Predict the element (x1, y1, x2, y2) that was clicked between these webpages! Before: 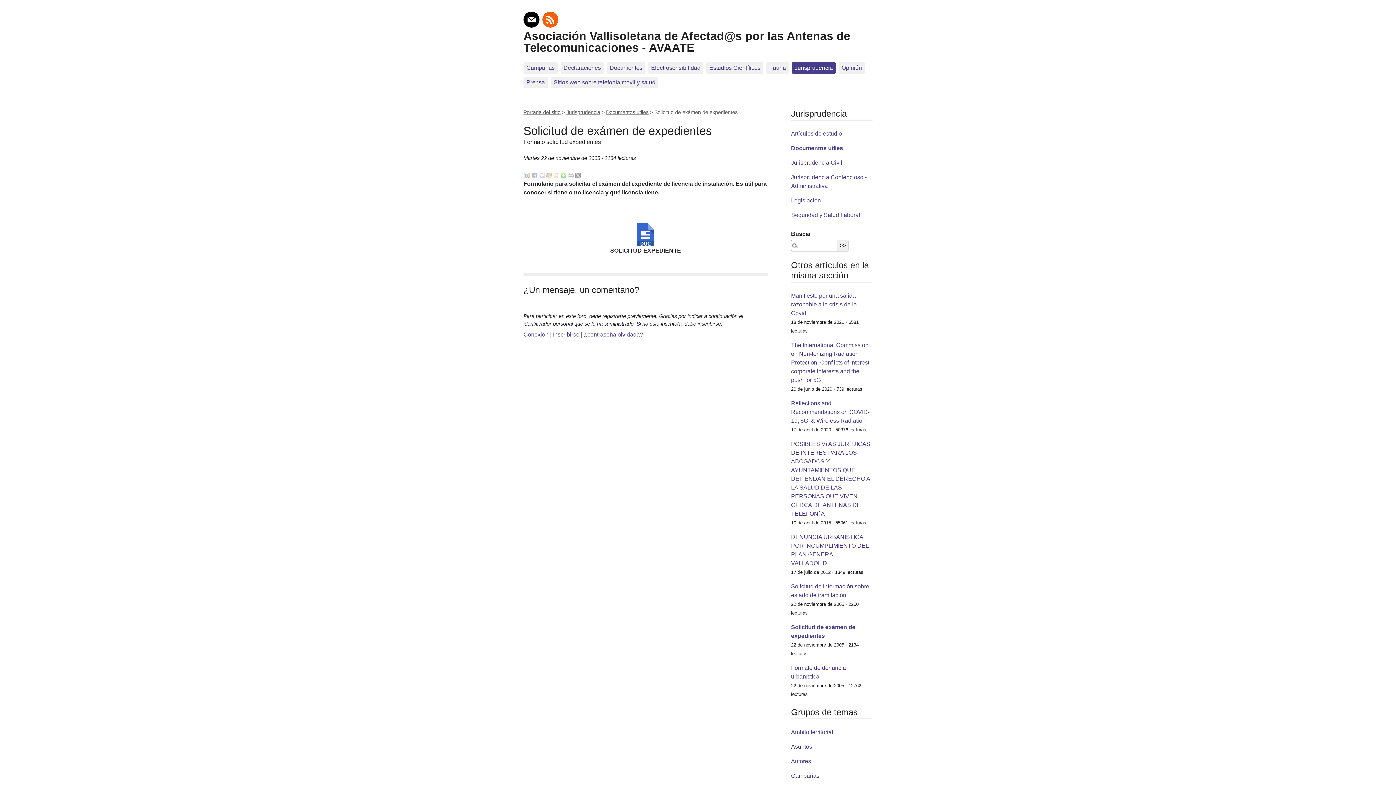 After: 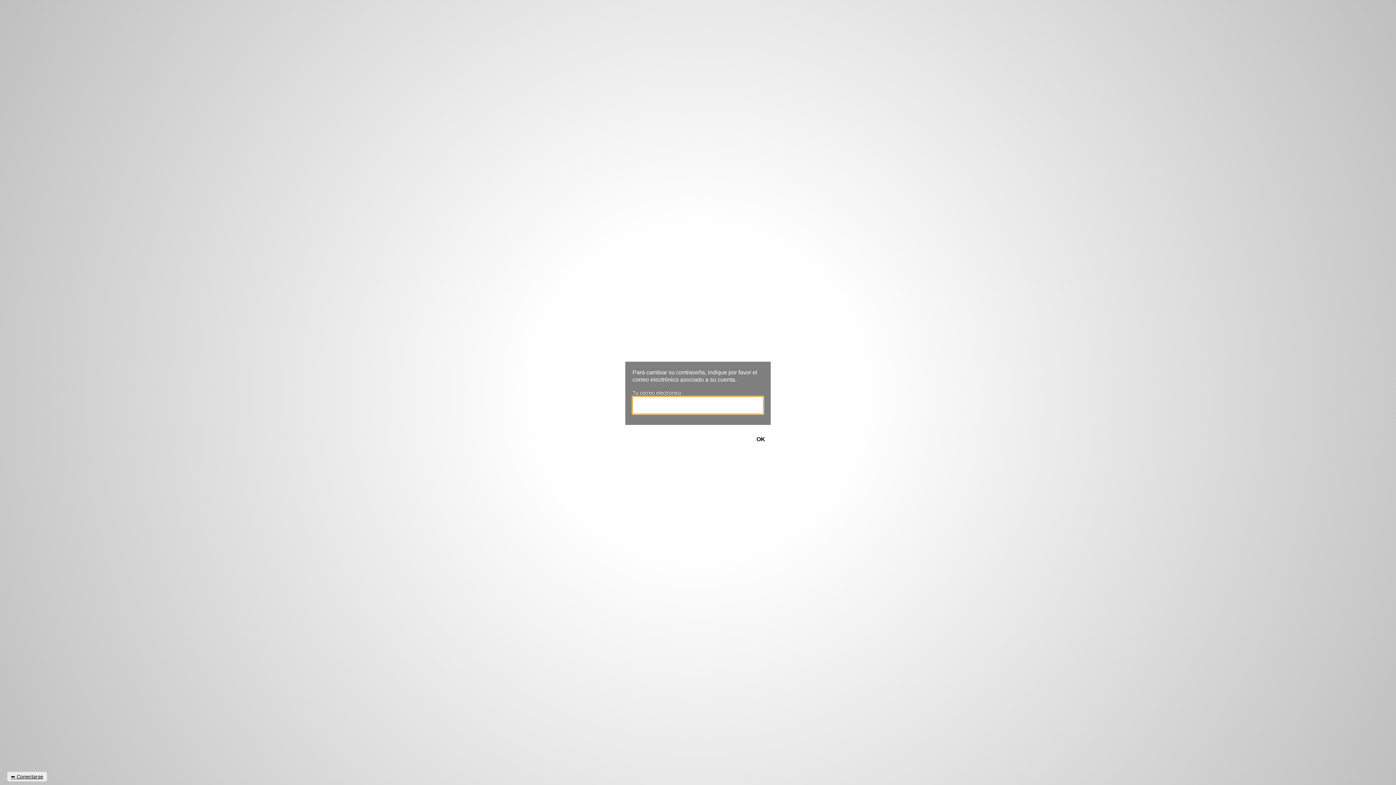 Action: label: ¿contraseña olvidada? bbox: (584, 331, 643, 337)